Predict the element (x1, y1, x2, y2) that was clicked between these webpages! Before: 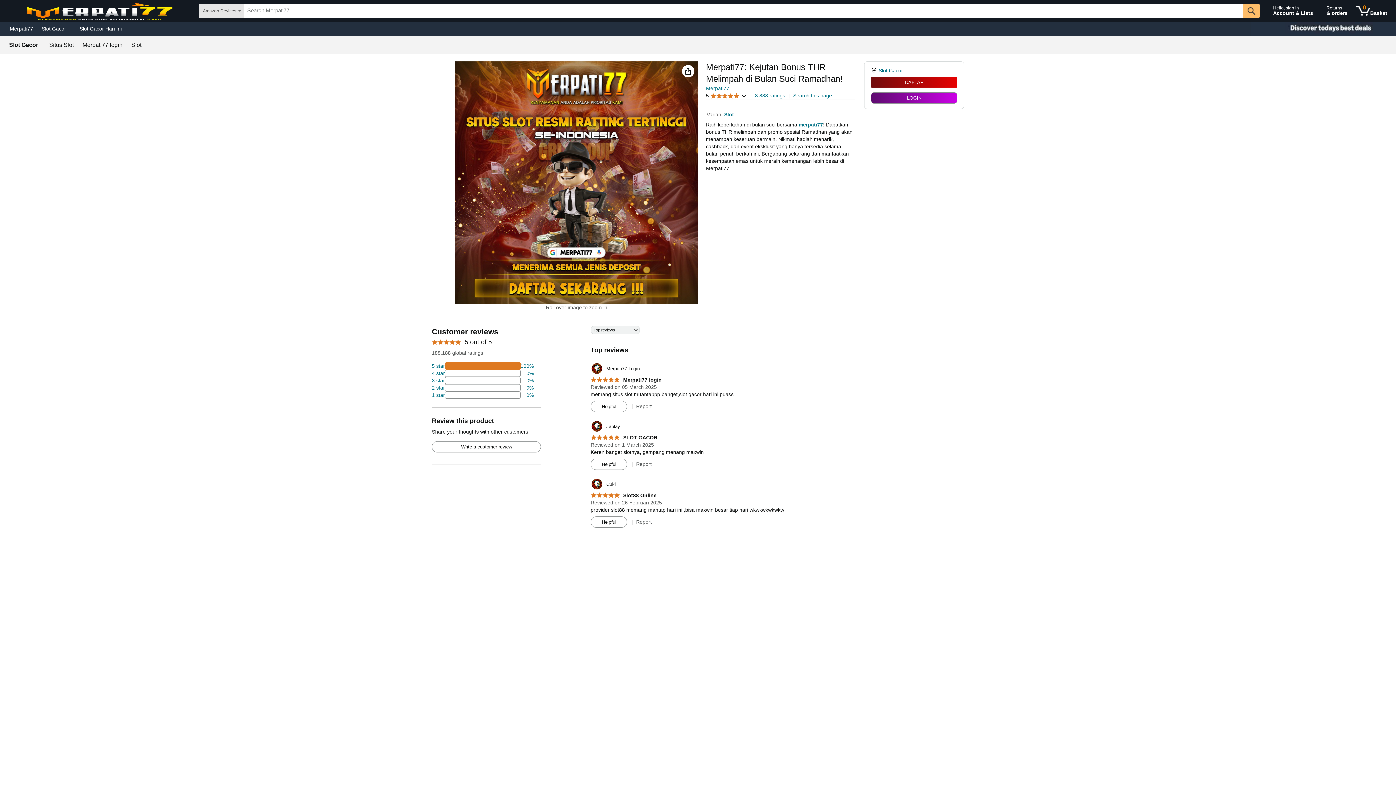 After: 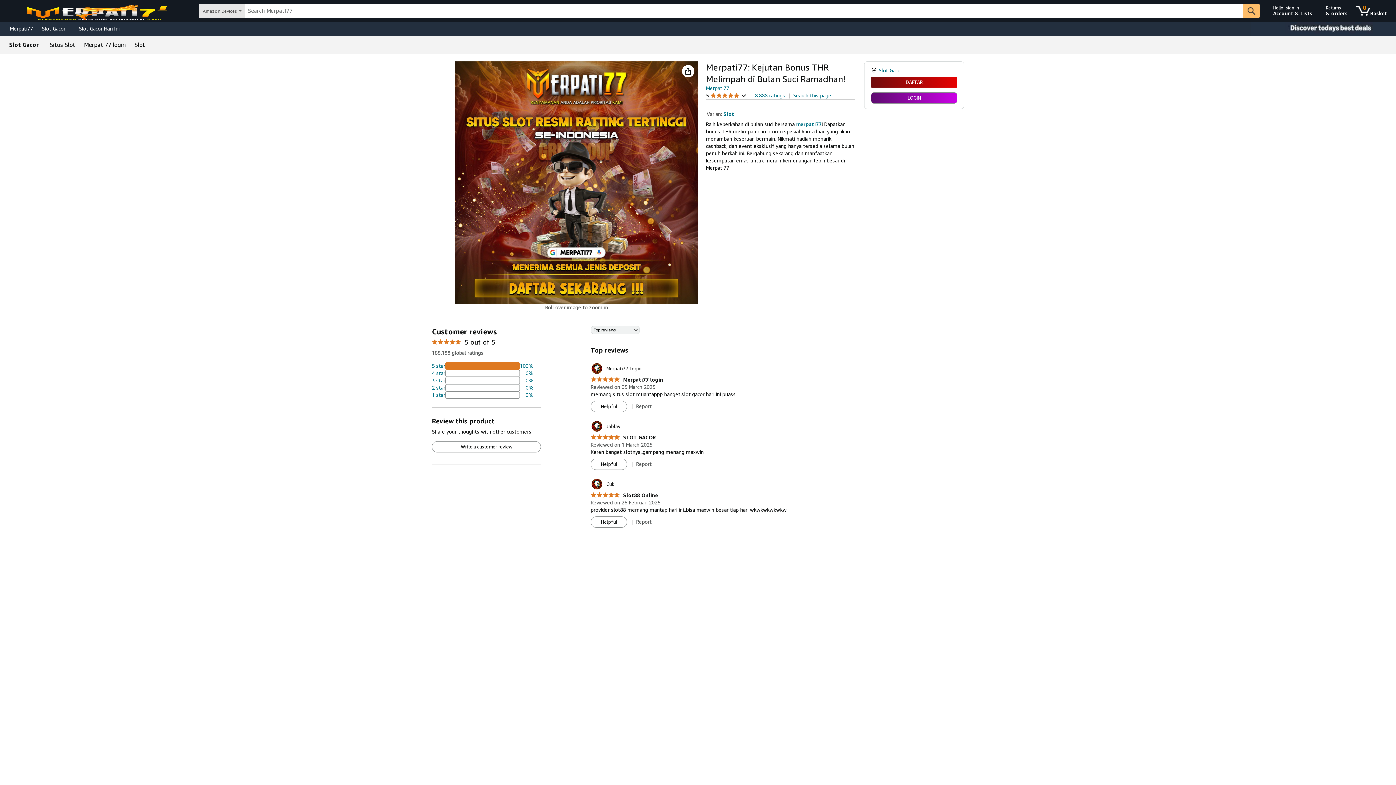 Action: bbox: (432, 377, 533, 384) label: 4 percent of reviews have 3 stars